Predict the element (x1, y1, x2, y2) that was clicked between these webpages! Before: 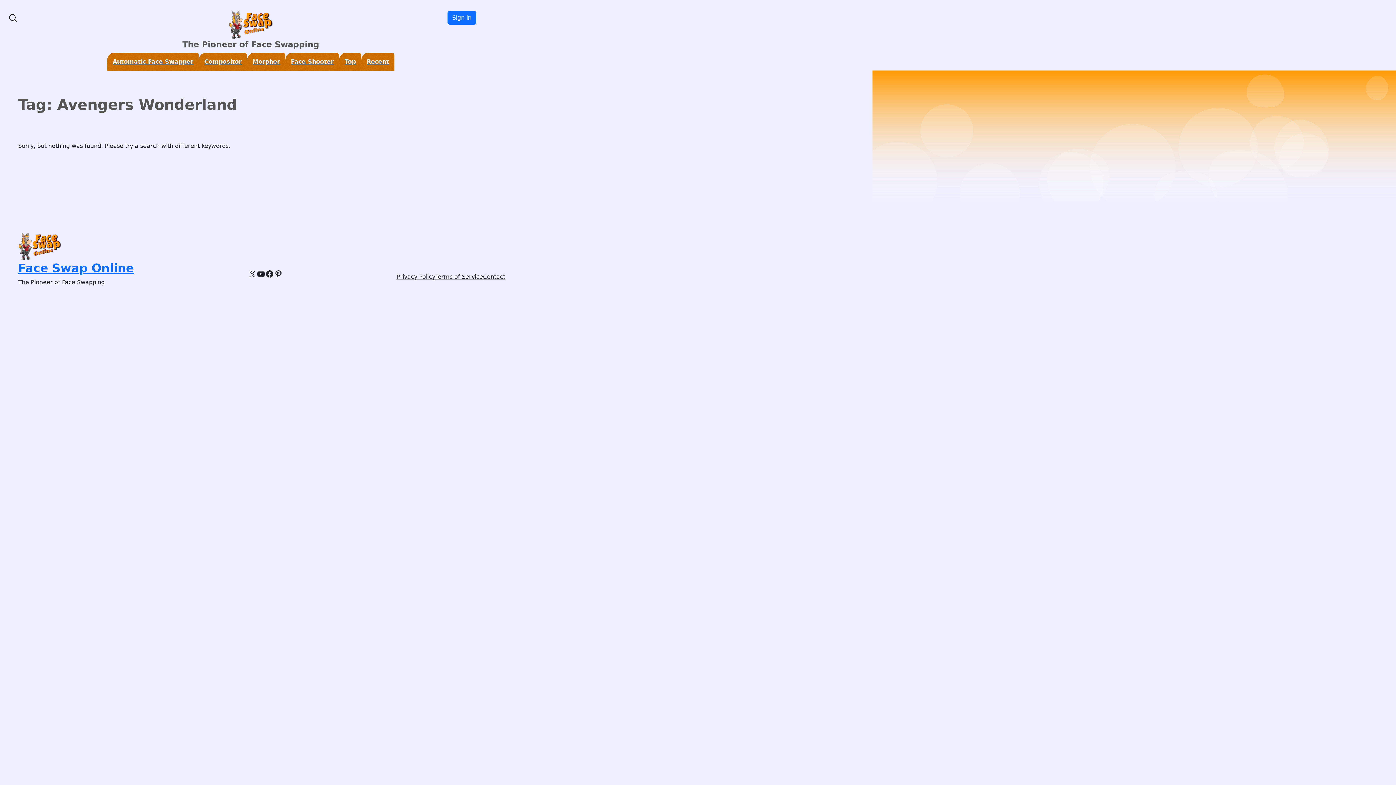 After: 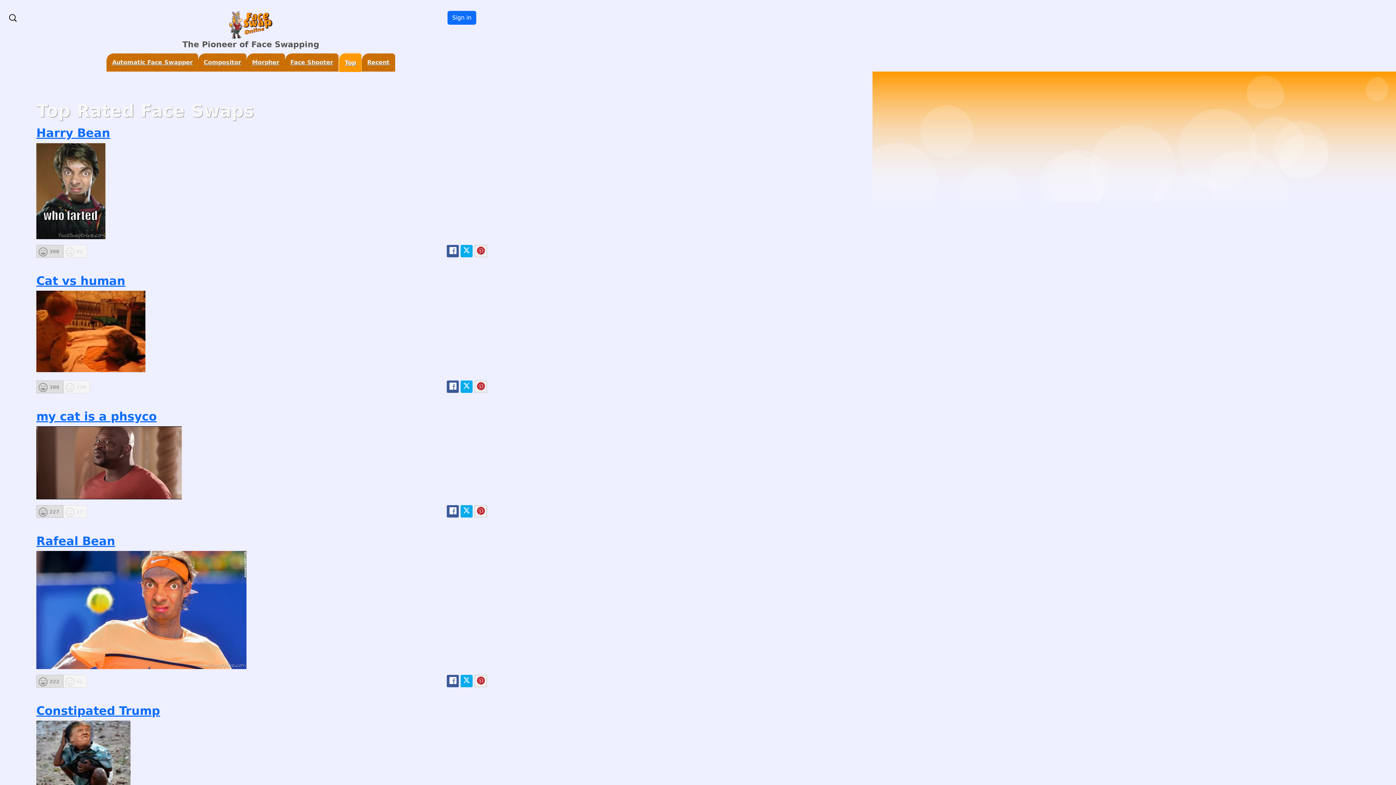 Action: bbox: (339, 52, 361, 71) label: Top